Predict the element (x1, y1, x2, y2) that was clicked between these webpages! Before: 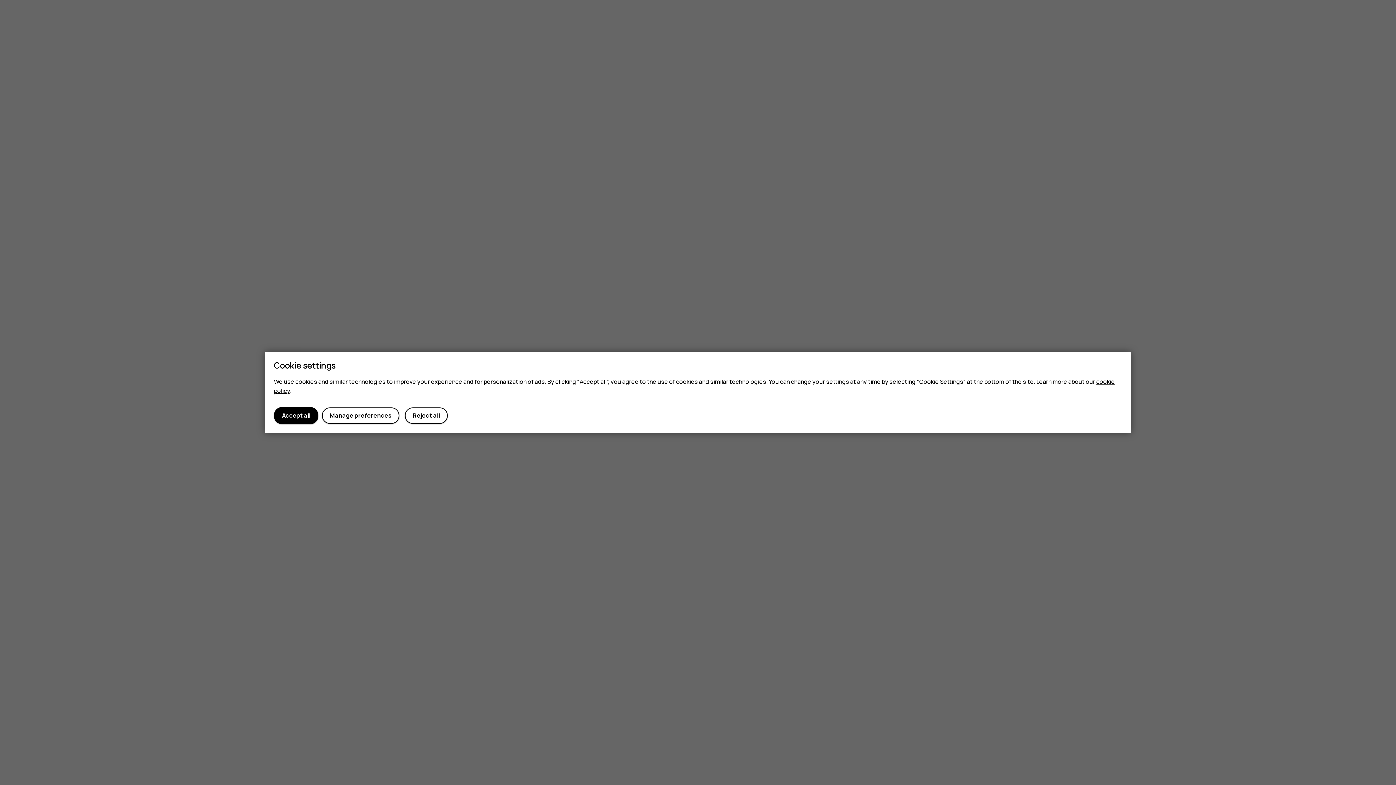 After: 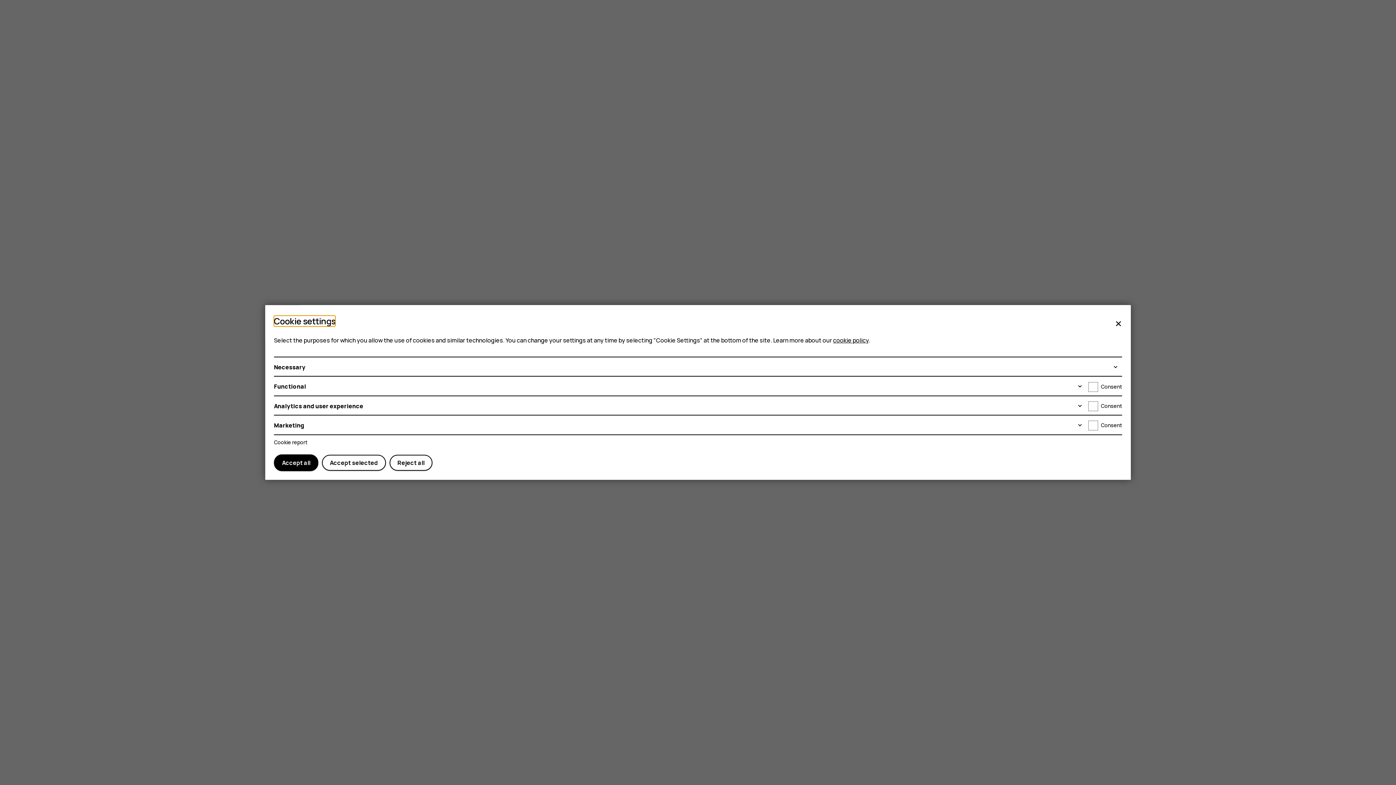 Action: label: Manage preferences bbox: (321, 407, 399, 423)